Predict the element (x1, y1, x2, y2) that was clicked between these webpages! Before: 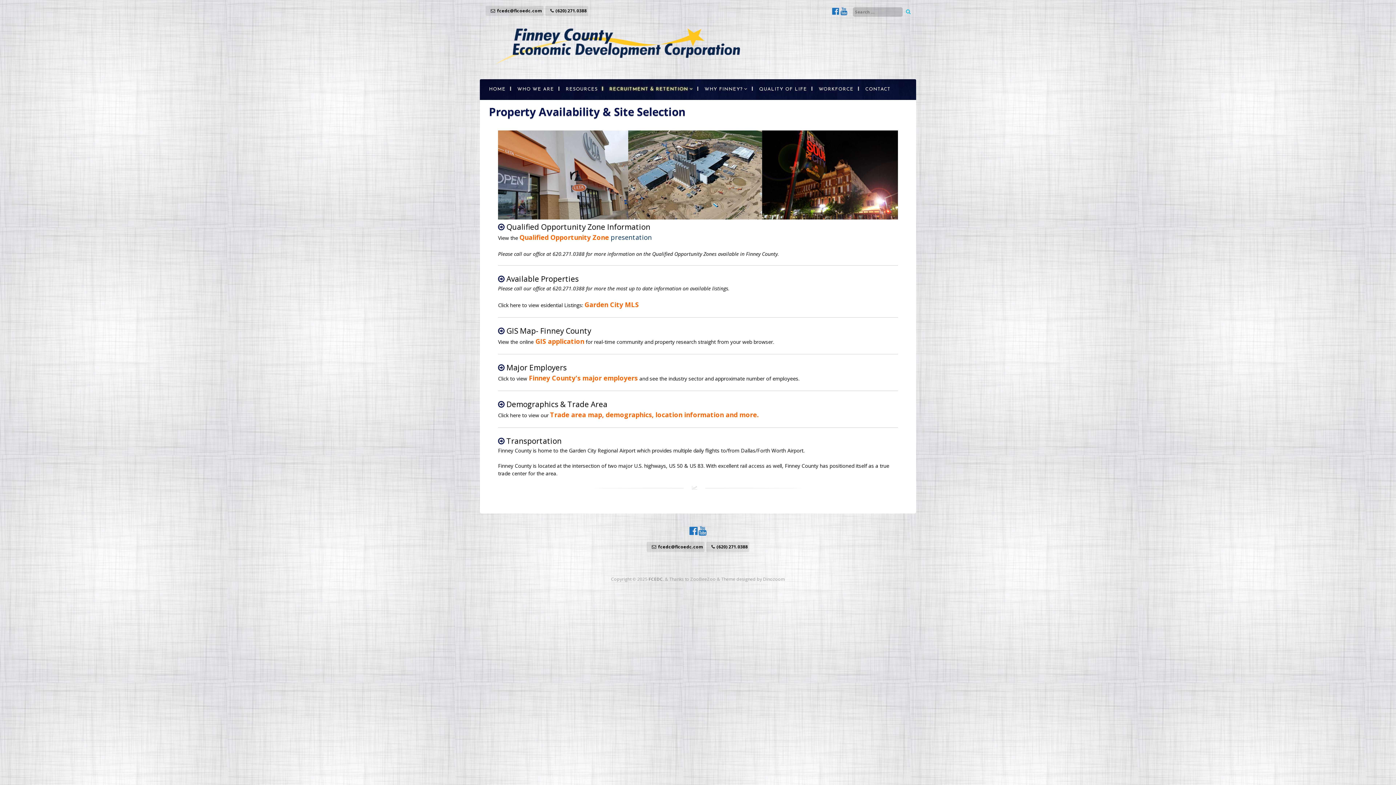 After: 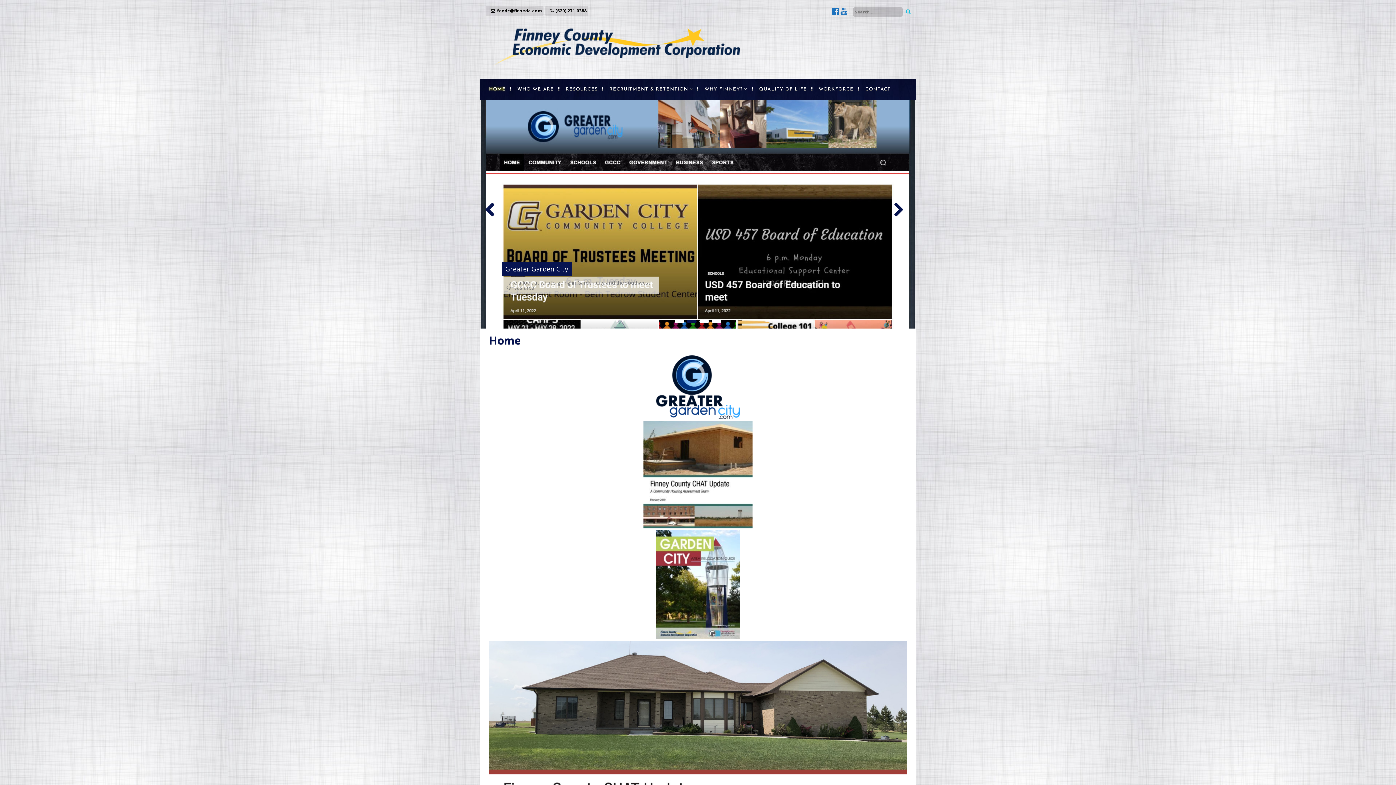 Action: label: FCEDC bbox: (648, 576, 662, 582)